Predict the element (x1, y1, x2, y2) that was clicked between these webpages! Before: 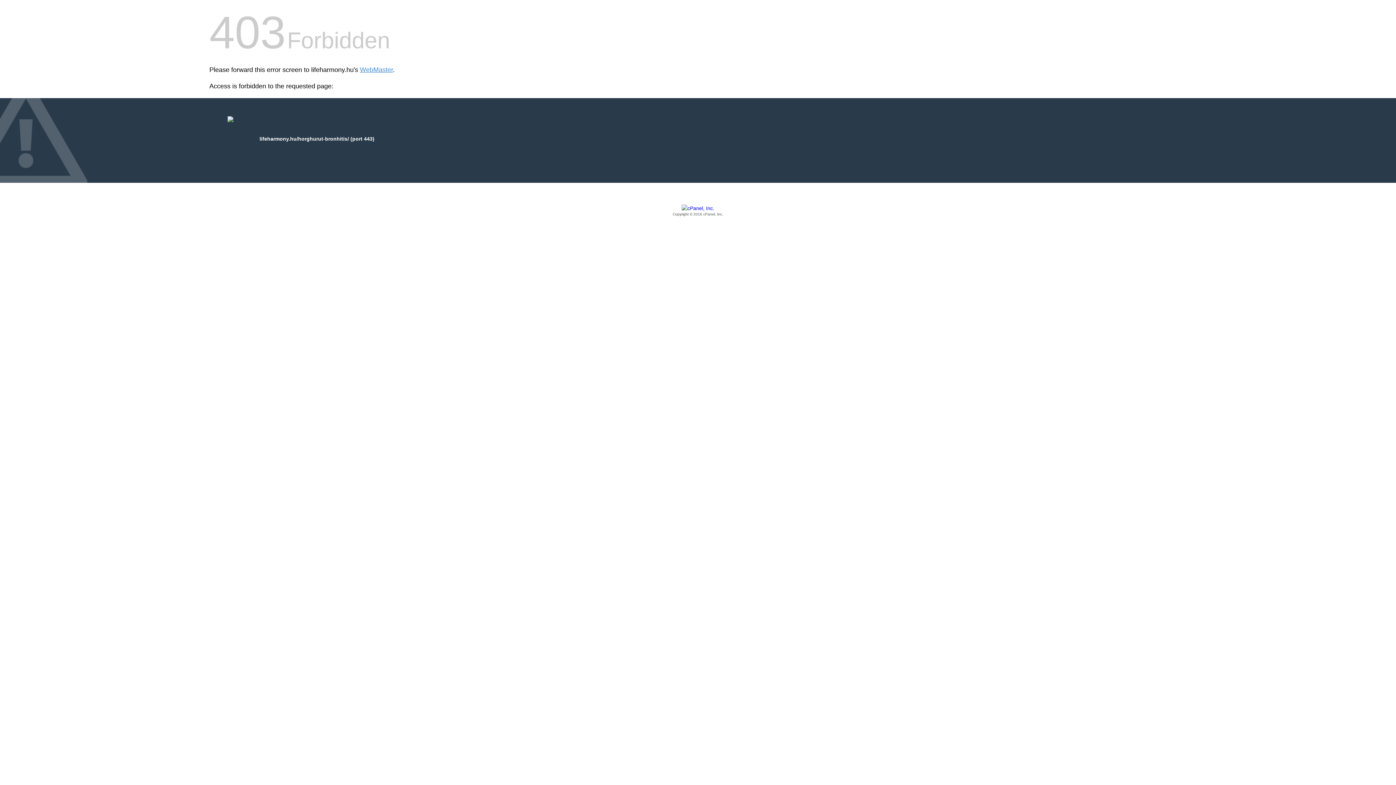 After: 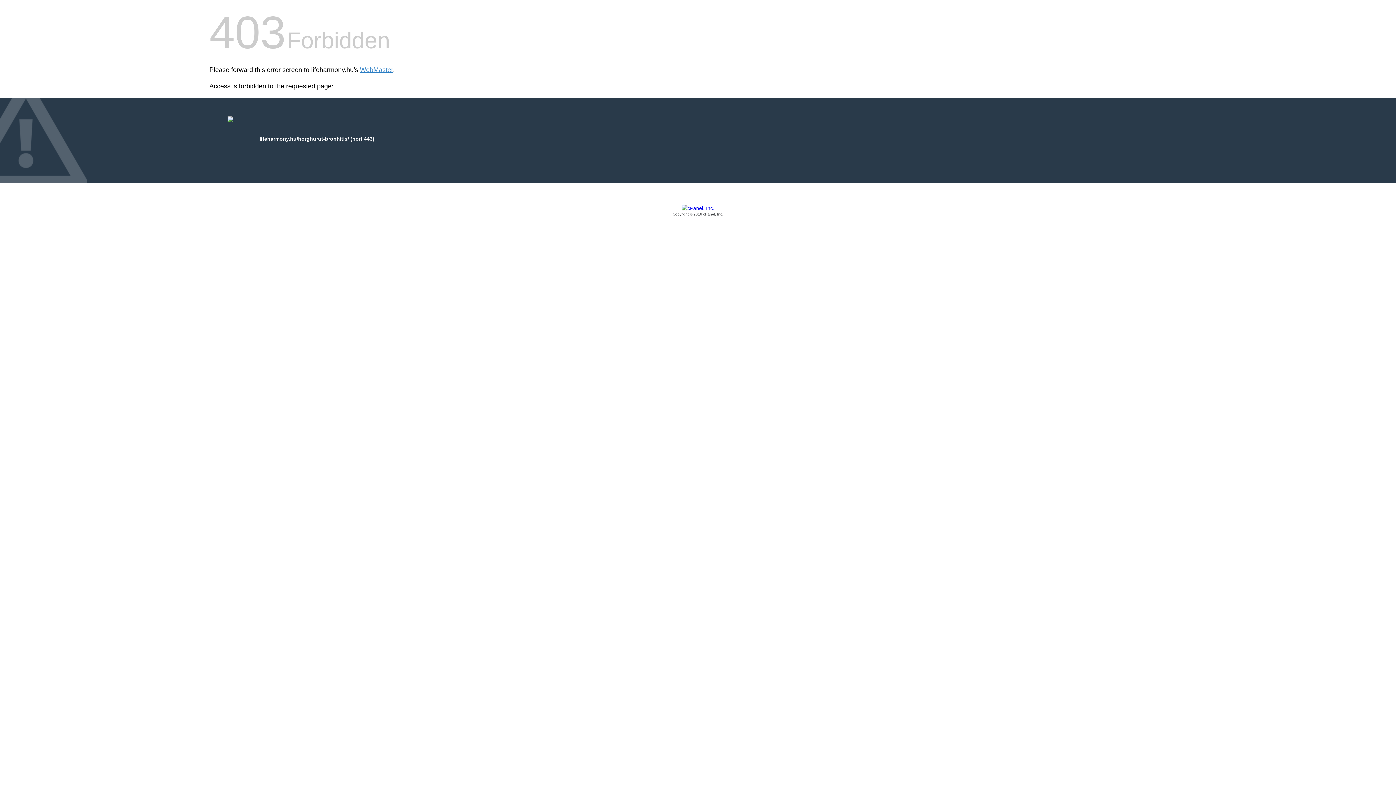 Action: bbox: (209, 205, 1186, 217) label: Copyright © 2016 cPanel, Inc.